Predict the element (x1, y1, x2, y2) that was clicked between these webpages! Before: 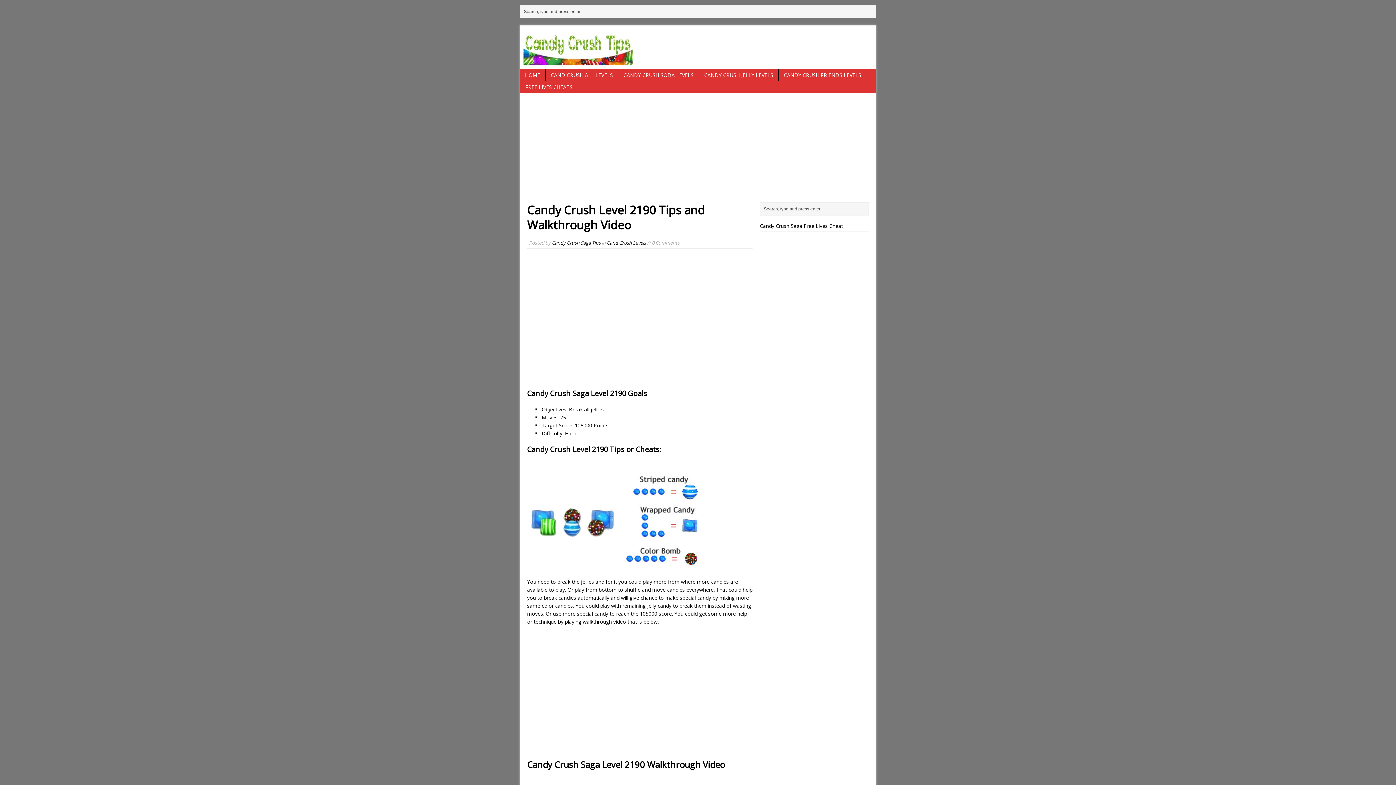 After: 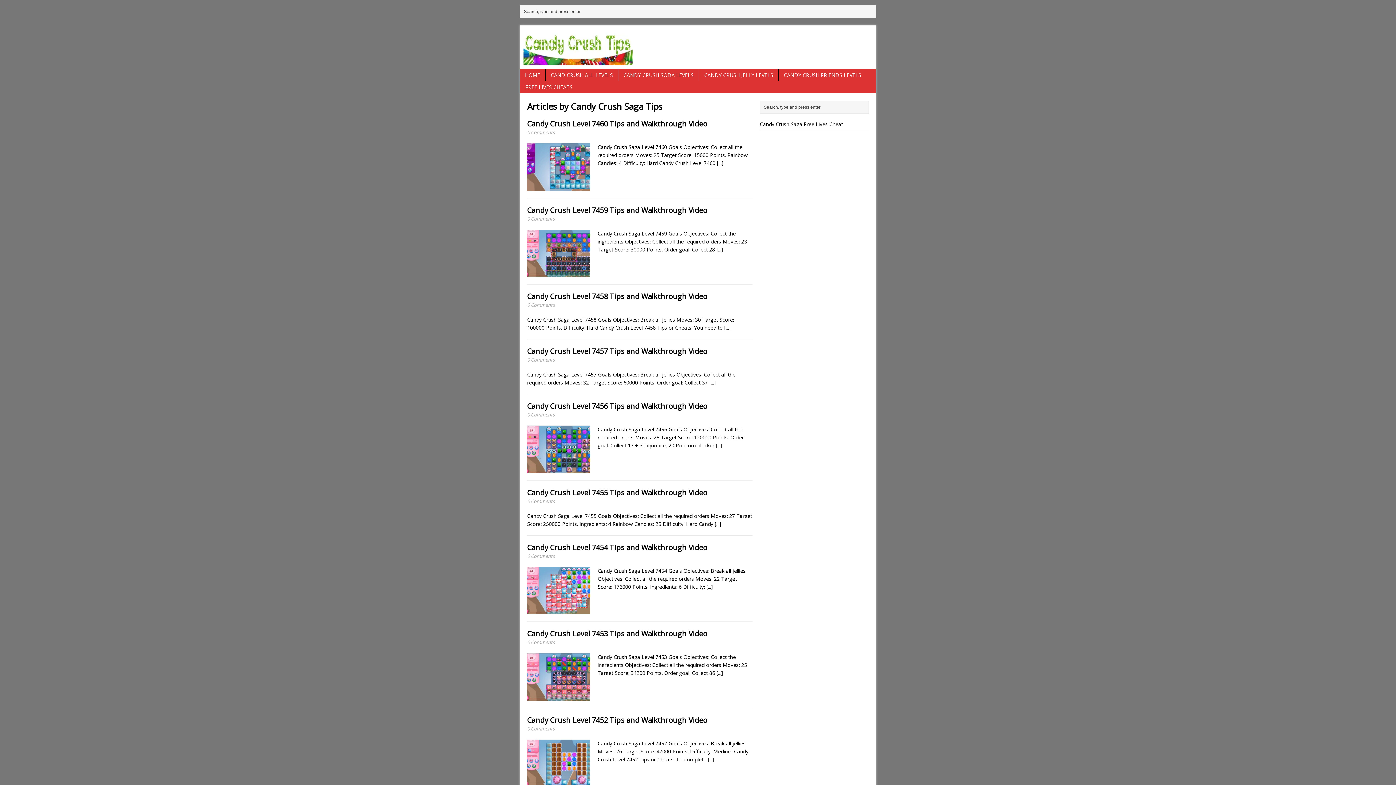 Action: bbox: (552, 239, 600, 246) label: Candy Crush Saga Tips